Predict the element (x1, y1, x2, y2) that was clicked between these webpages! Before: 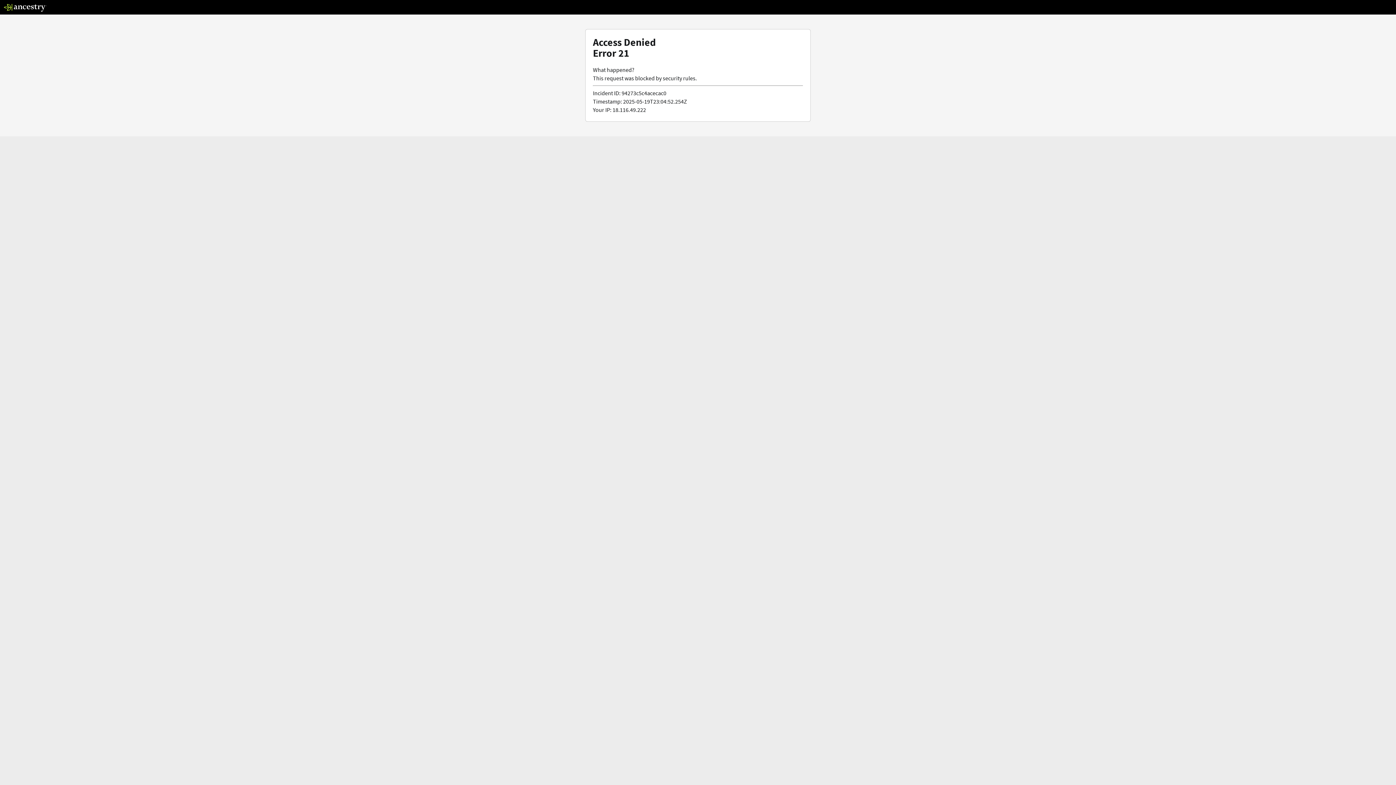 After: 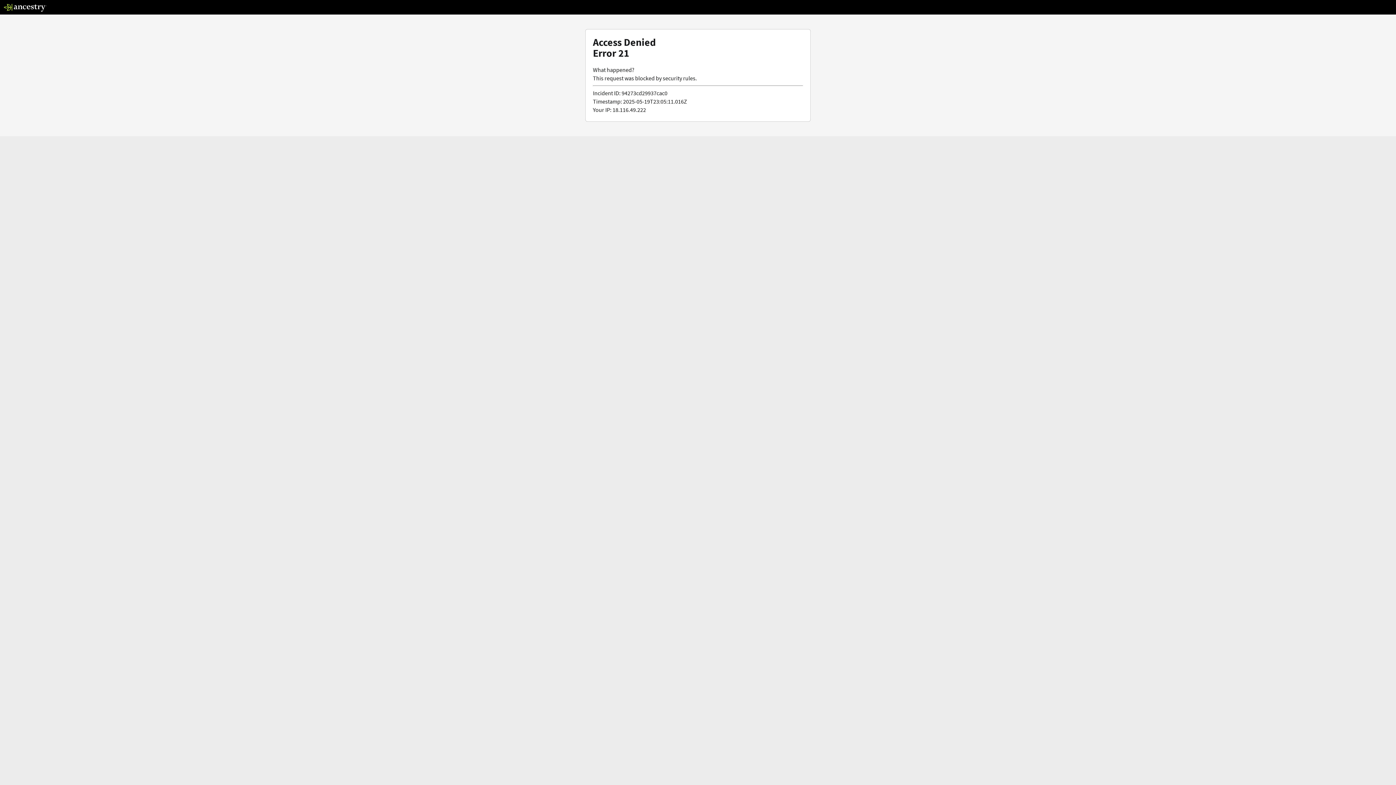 Action: bbox: (3, 5, 46, 13)